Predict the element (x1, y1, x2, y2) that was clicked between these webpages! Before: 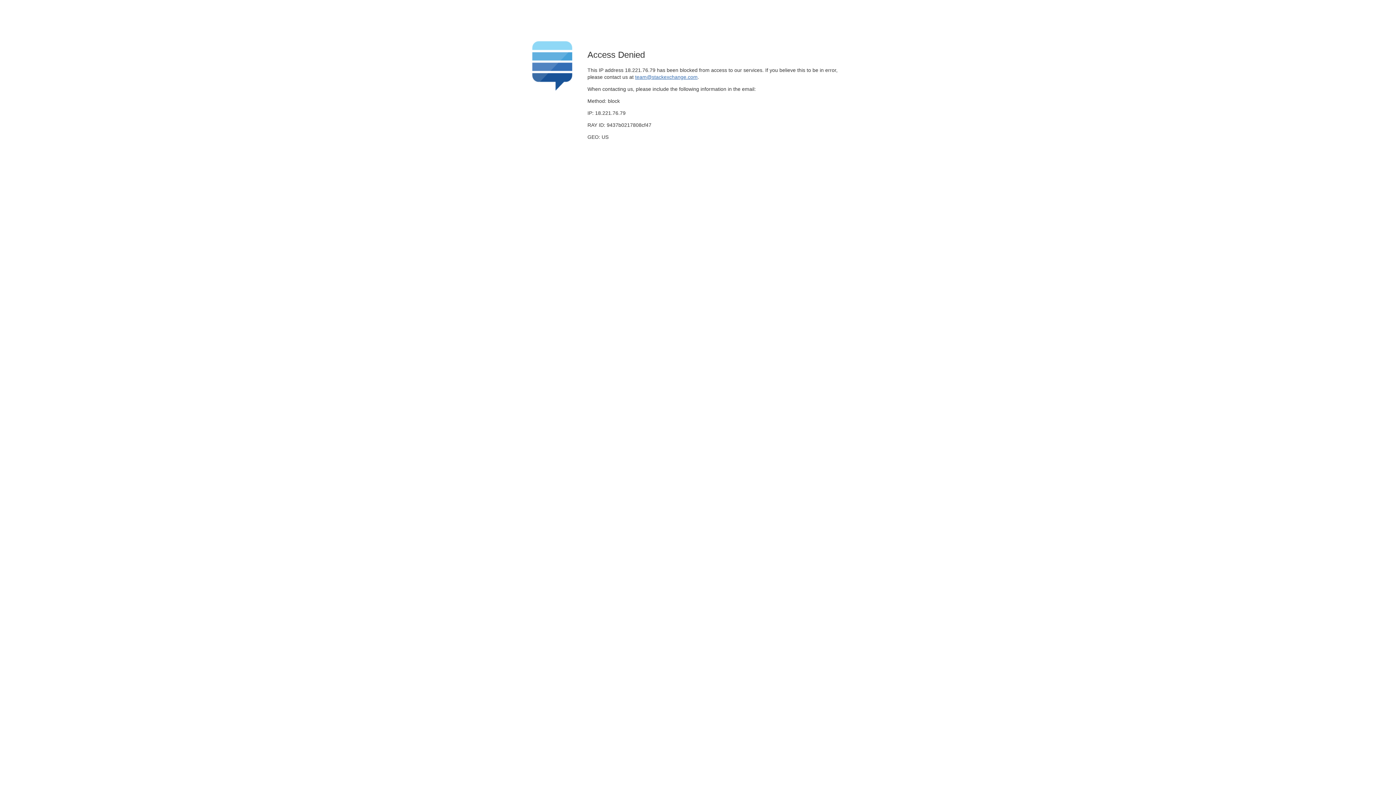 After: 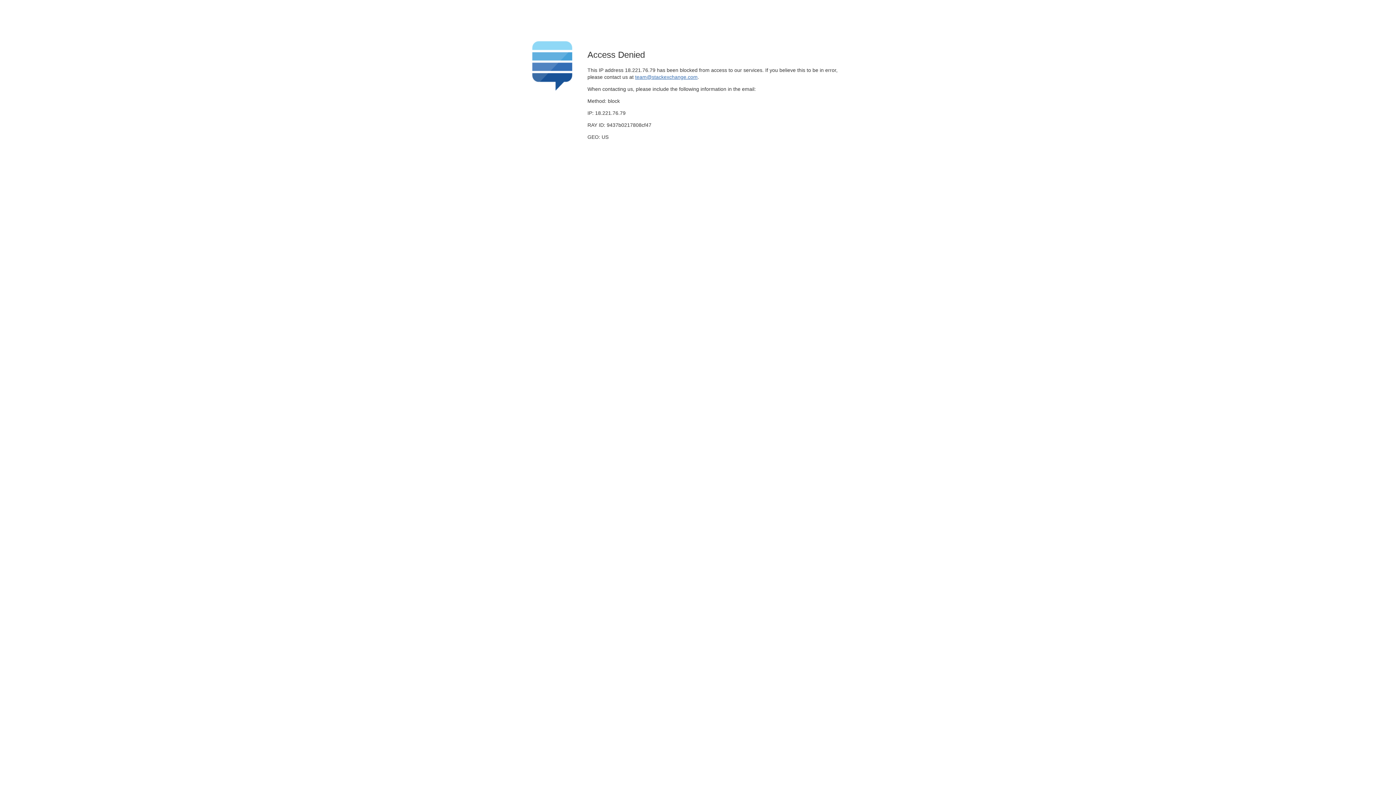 Action: bbox: (635, 74, 697, 79) label: team@stackexchange.com